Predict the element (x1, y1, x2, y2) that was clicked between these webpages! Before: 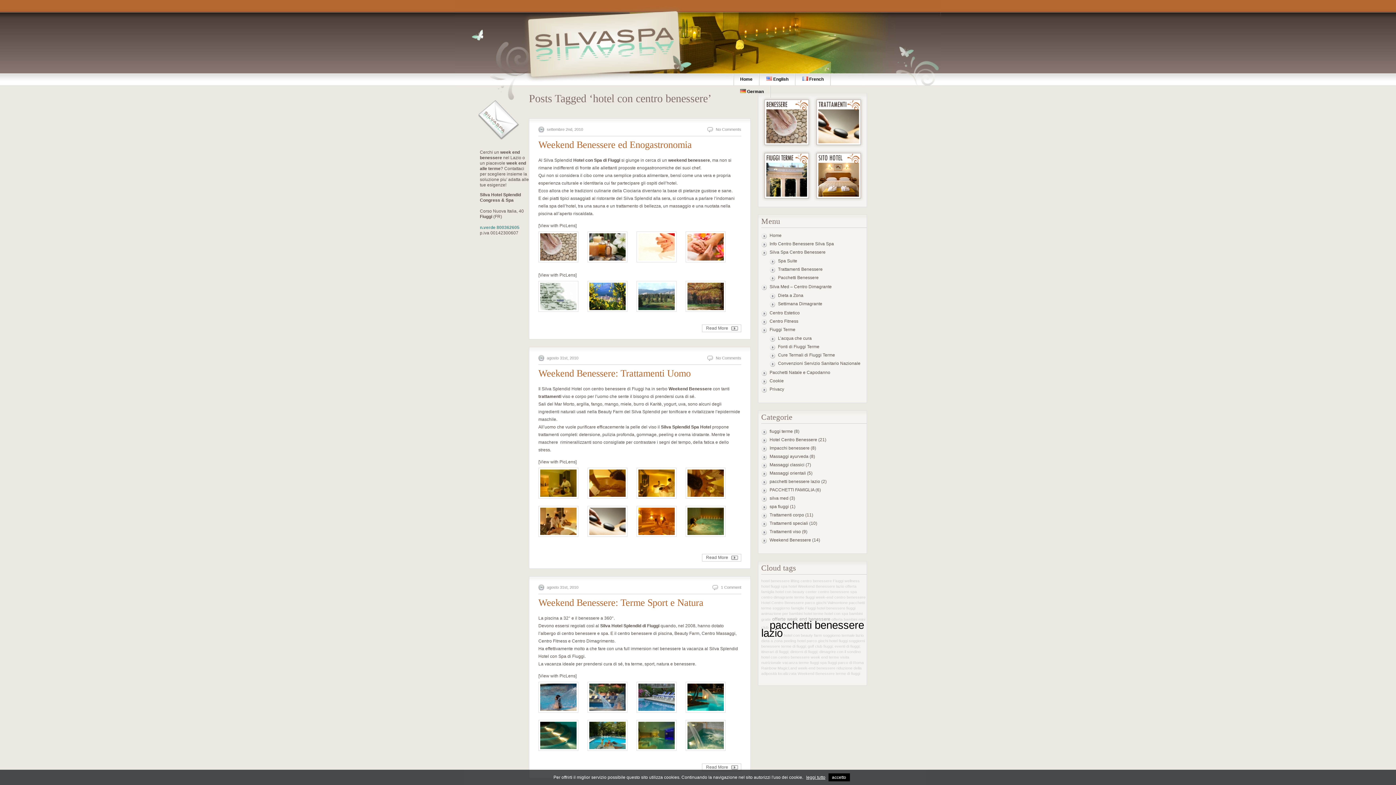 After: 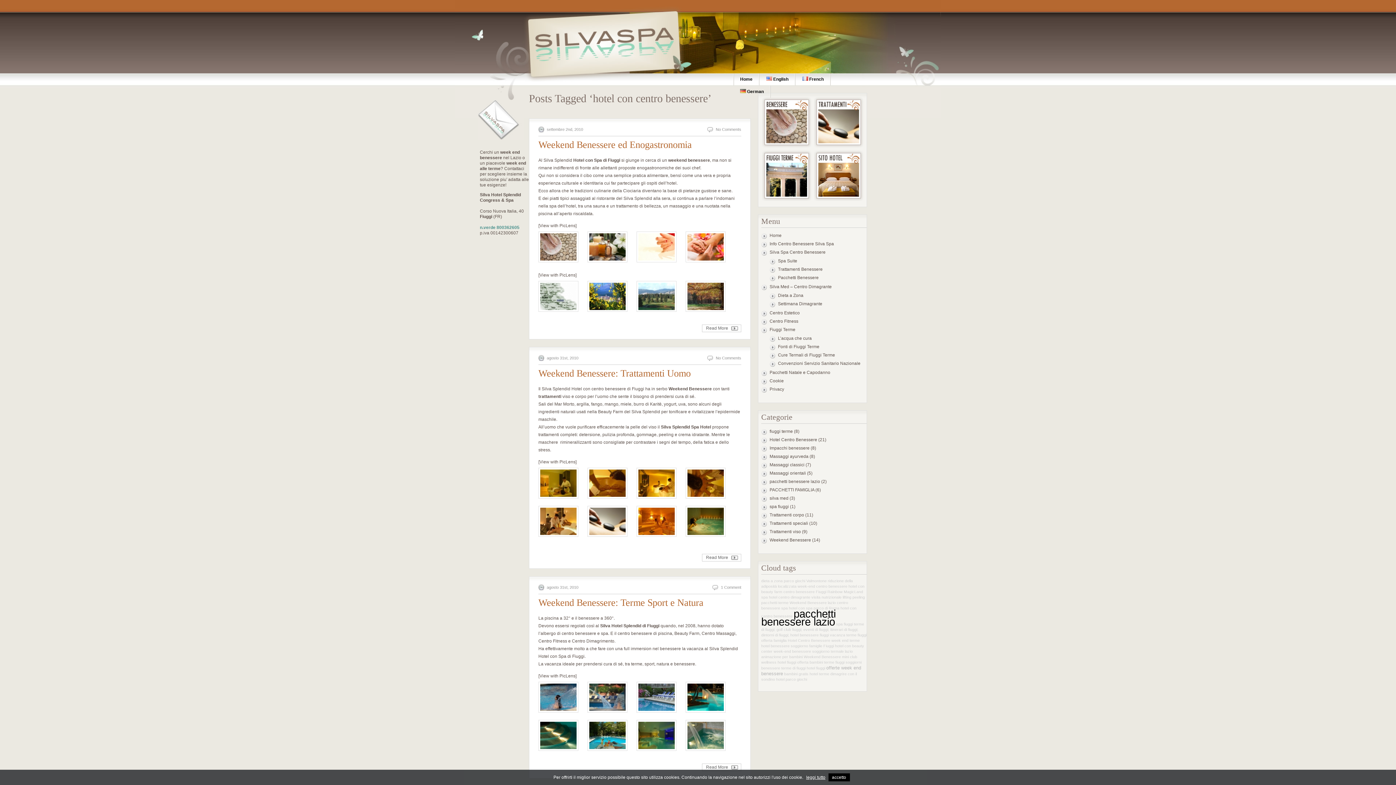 Action: bbox: (761, 655, 809, 659) label: hotel con centro benessere